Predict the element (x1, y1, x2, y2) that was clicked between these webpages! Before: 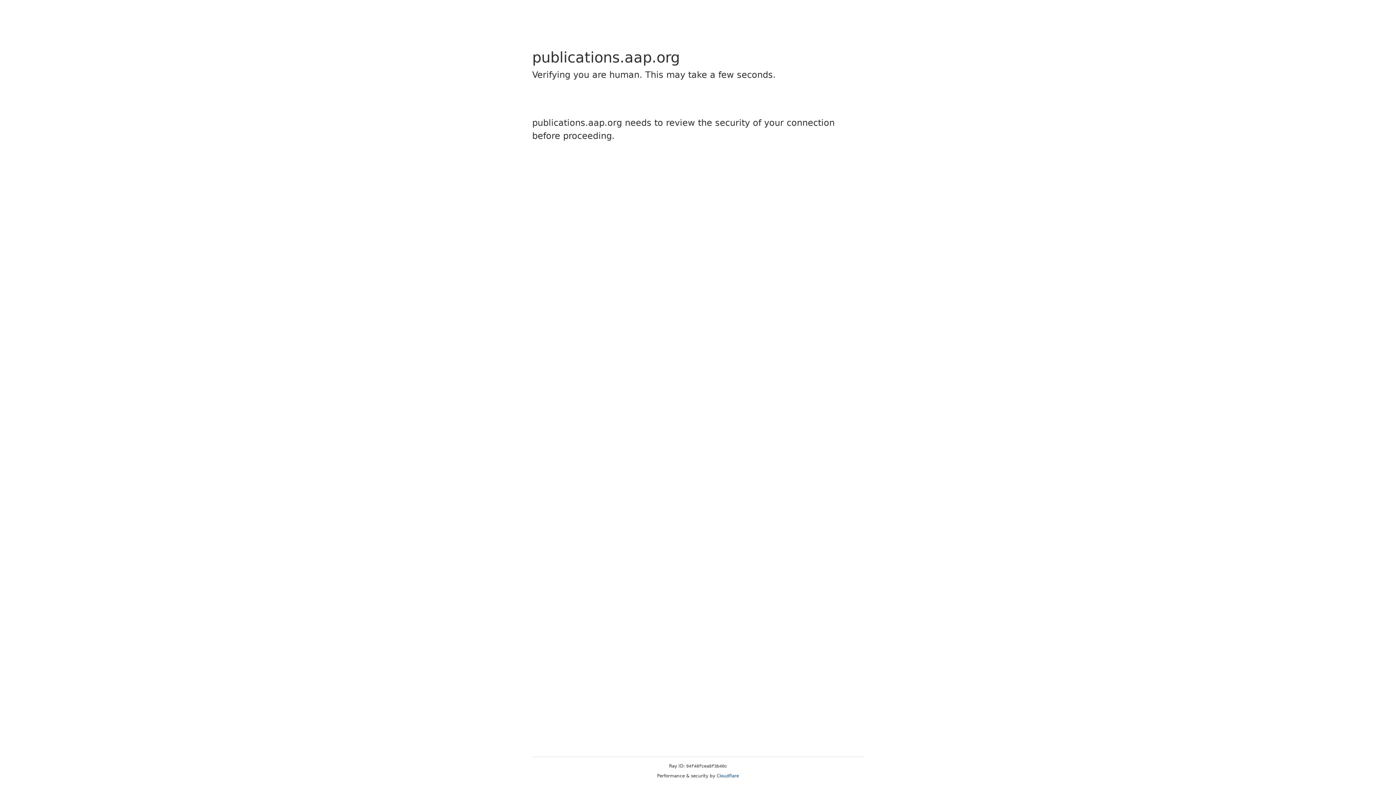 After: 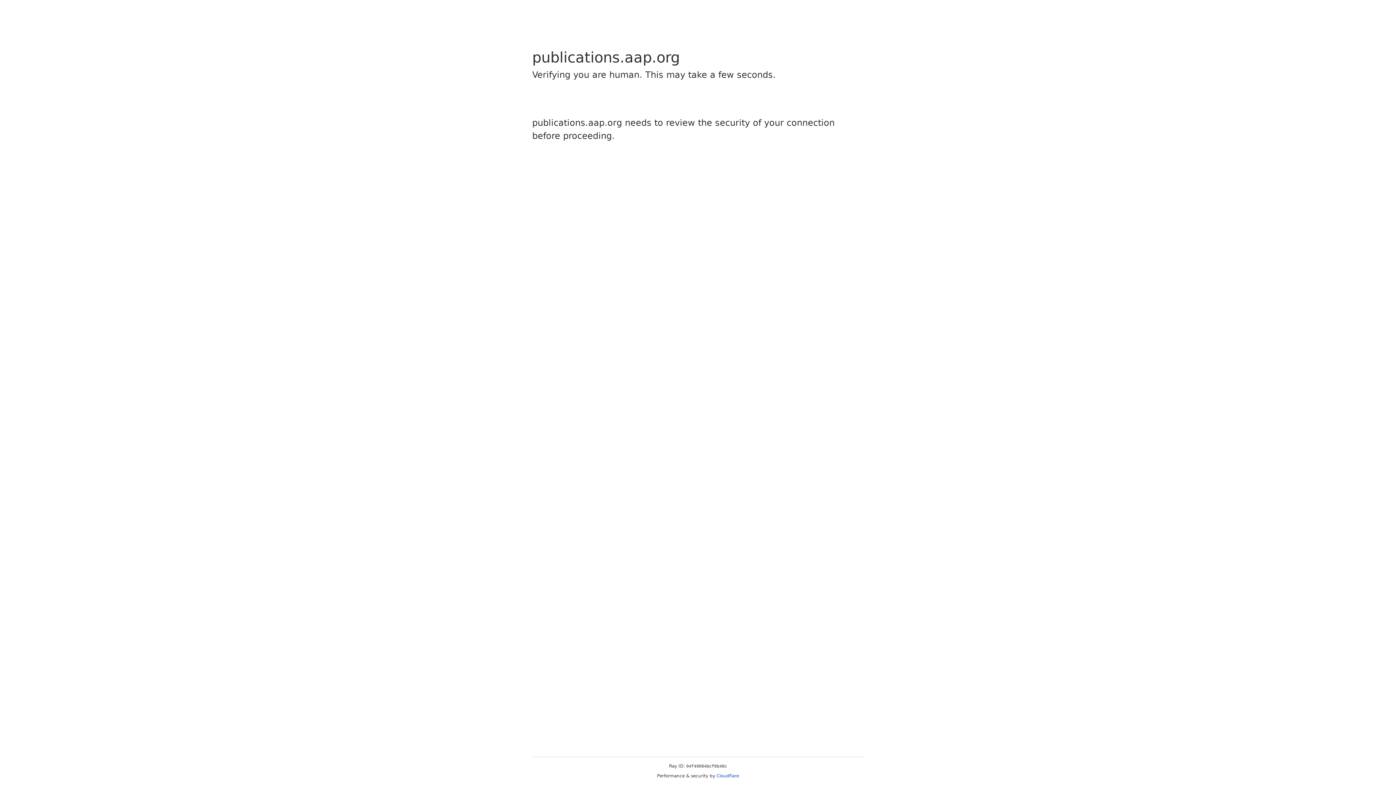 Action: label: Cloudflare bbox: (716, 773, 739, 778)